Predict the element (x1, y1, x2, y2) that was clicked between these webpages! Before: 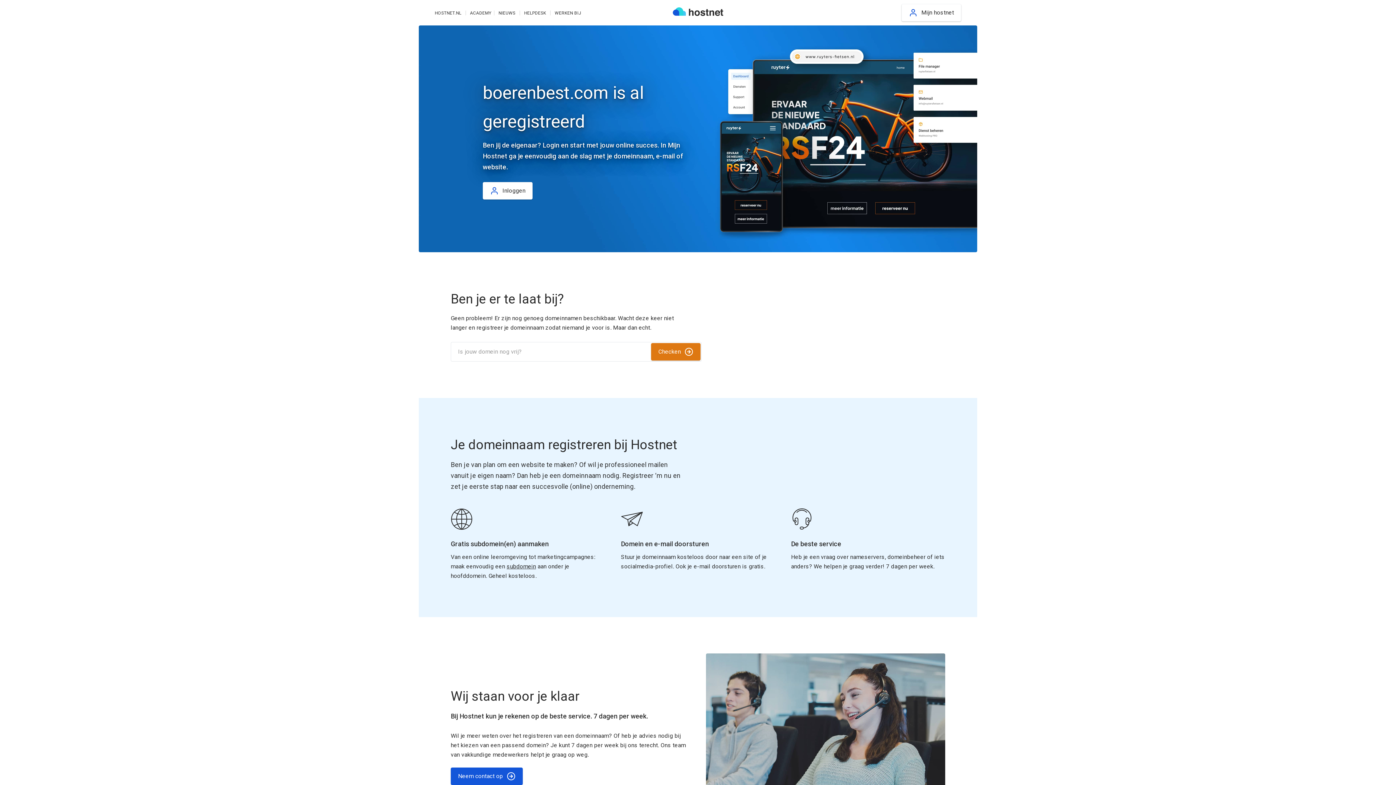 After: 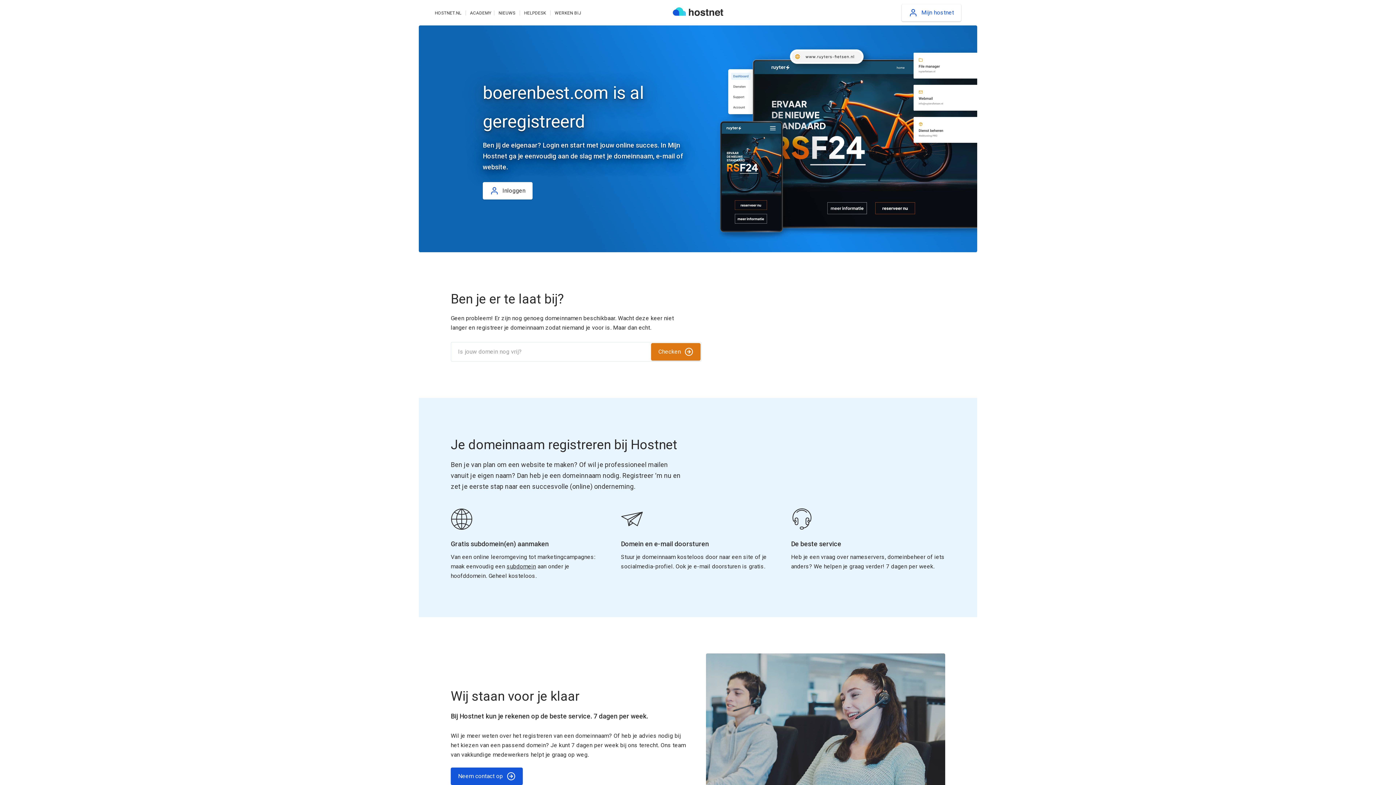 Action: bbox: (901, 4, 961, 21) label: Mijn hostnet